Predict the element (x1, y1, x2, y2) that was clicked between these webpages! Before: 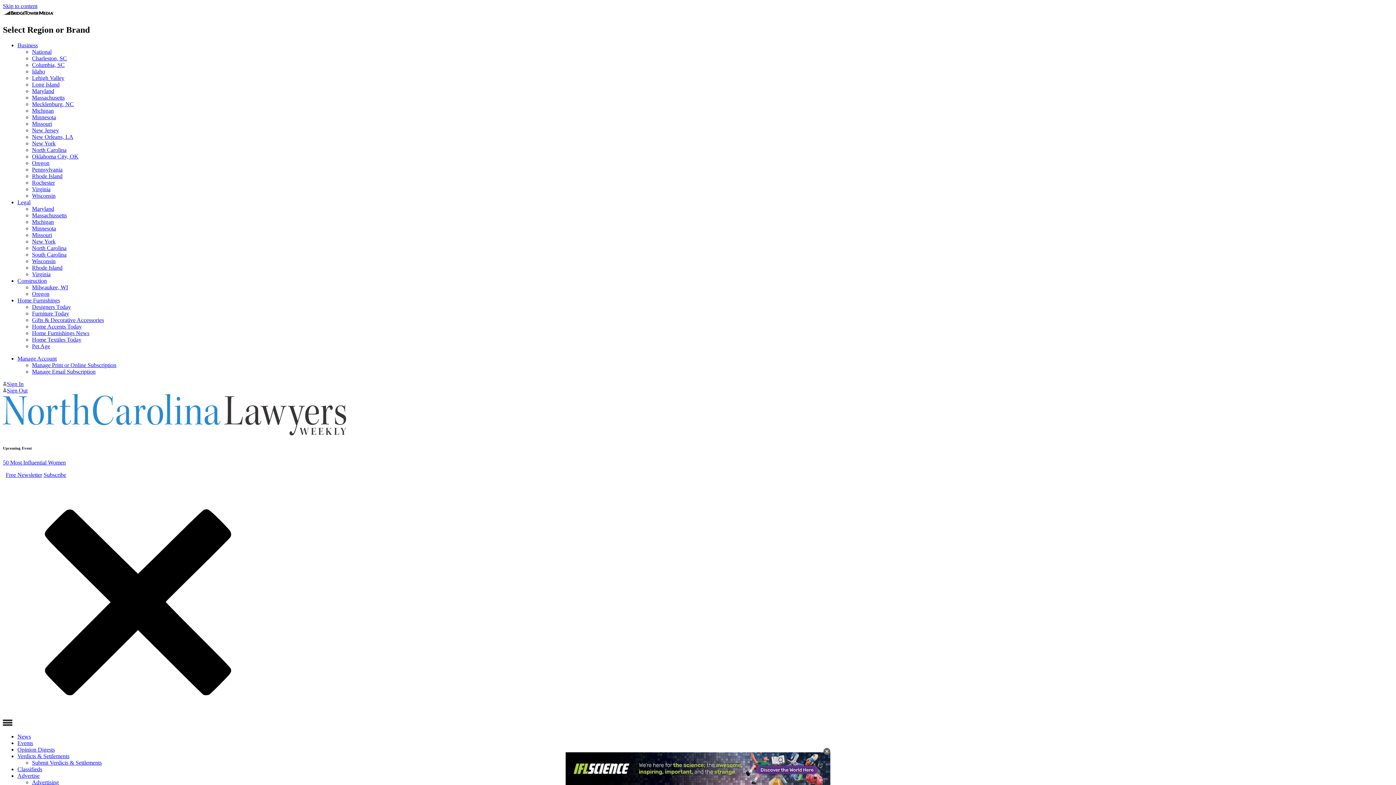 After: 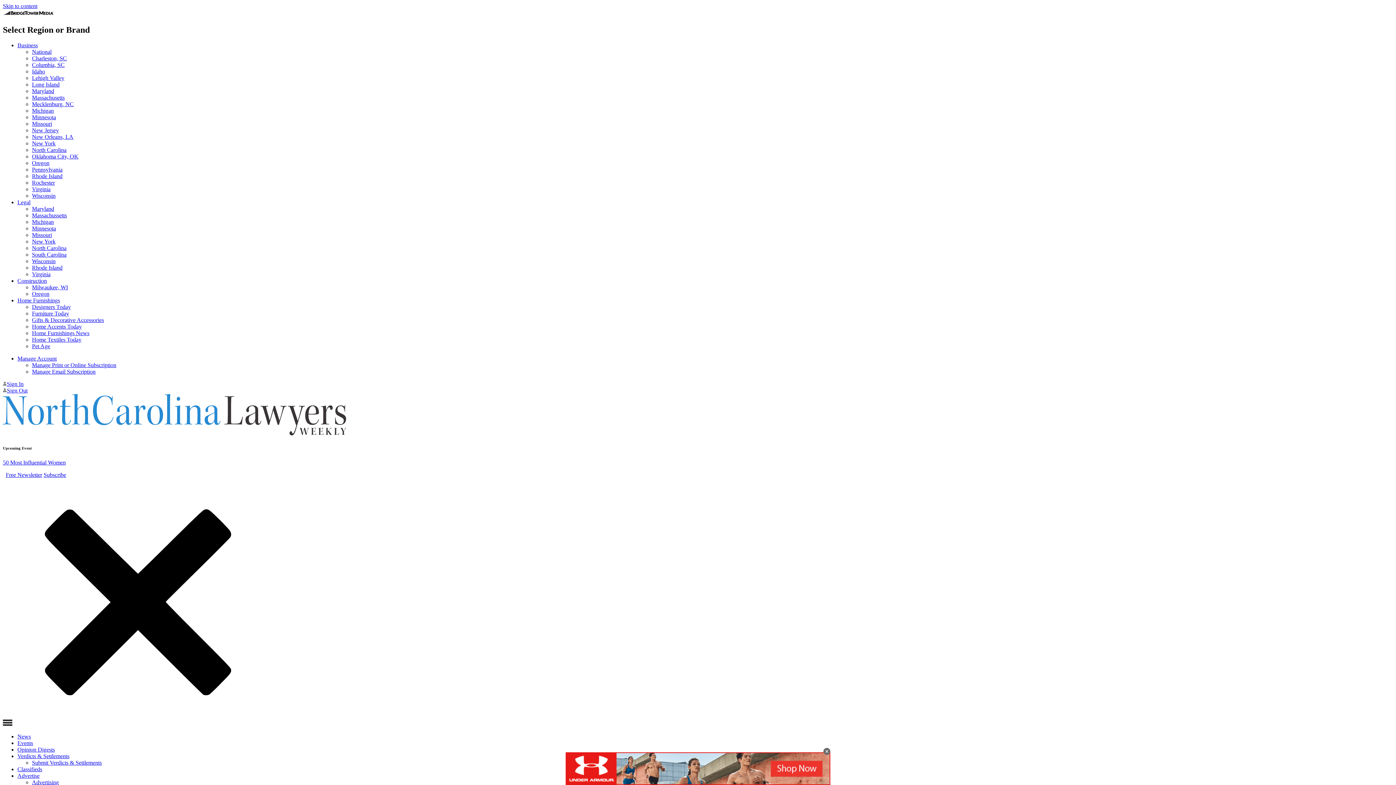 Action: label: North Carolina bbox: (32, 245, 66, 251)